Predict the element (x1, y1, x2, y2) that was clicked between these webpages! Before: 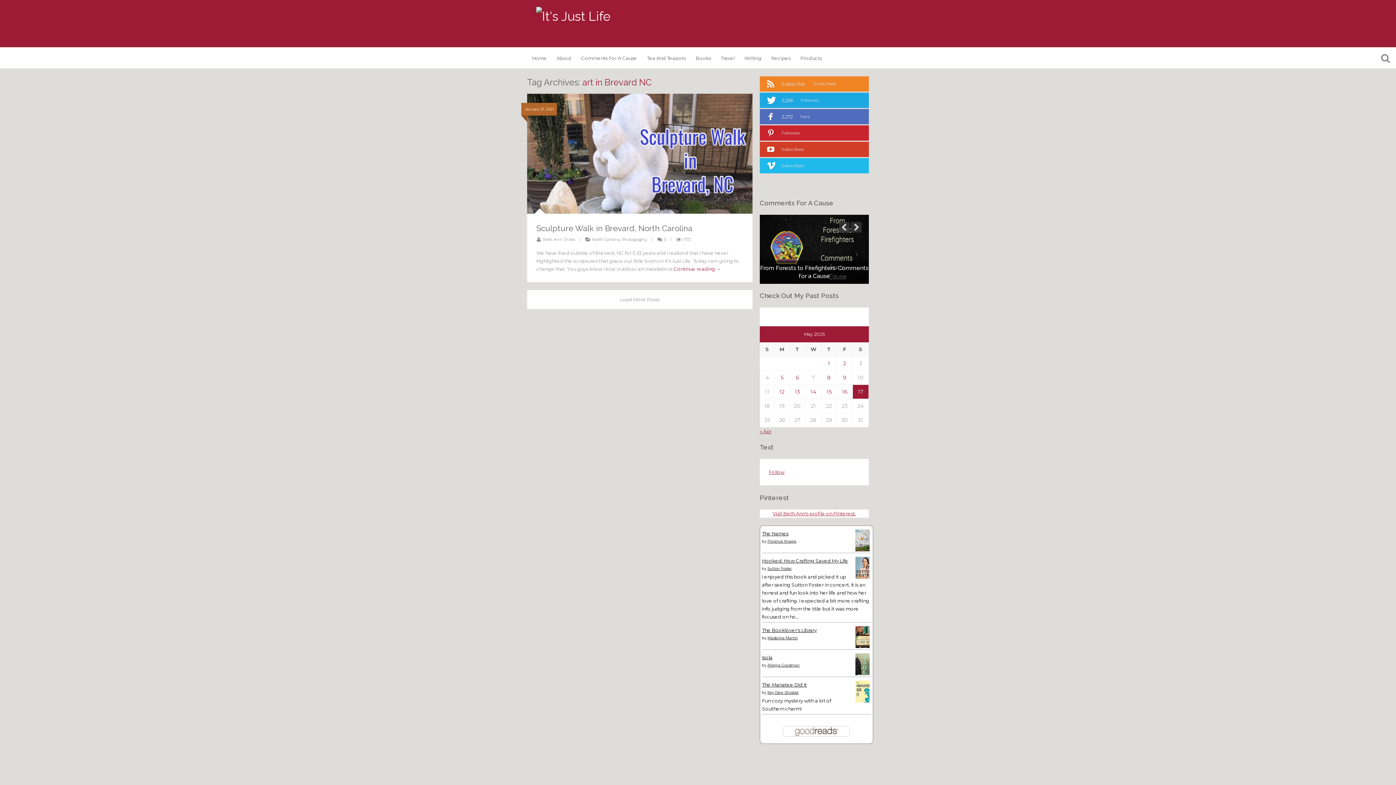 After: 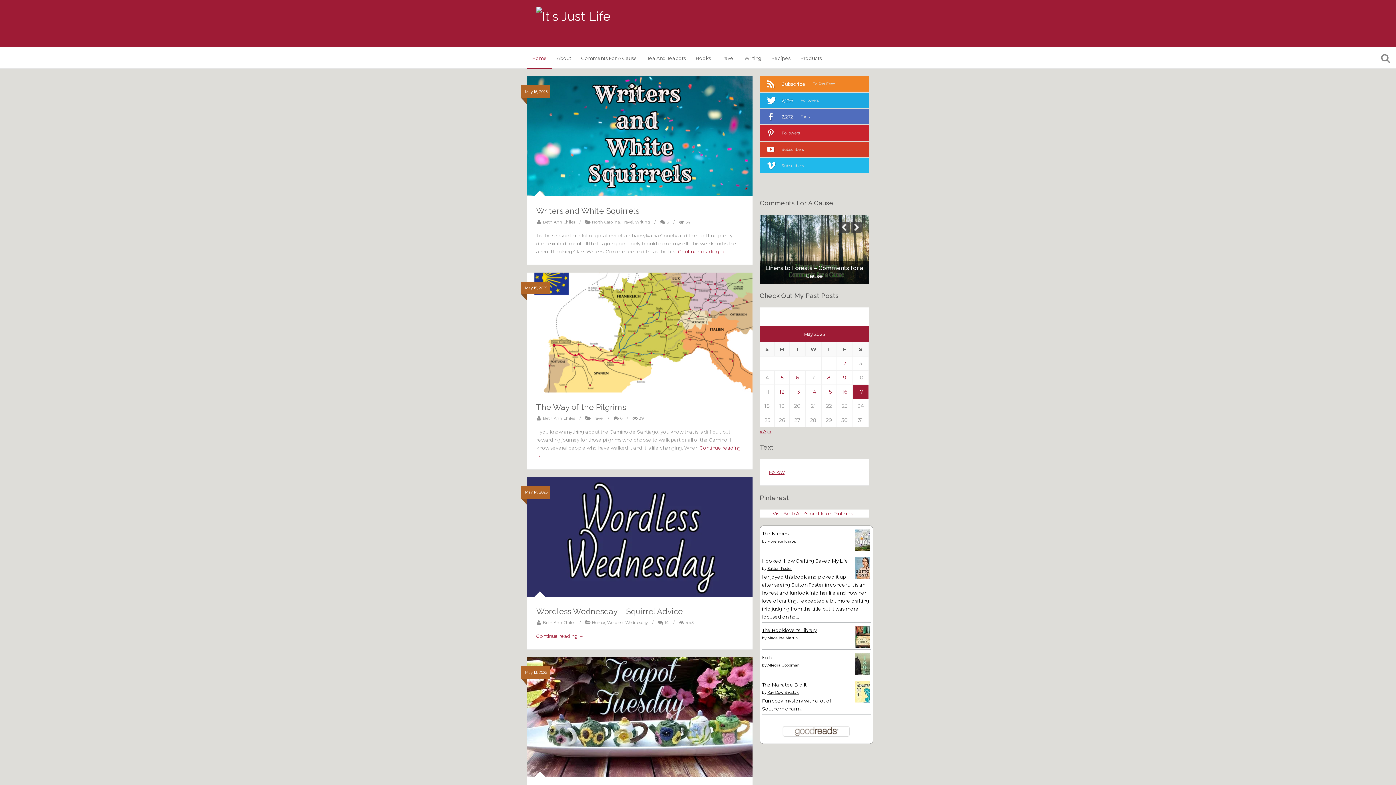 Action: label: Home bbox: (527, 47, 552, 69)